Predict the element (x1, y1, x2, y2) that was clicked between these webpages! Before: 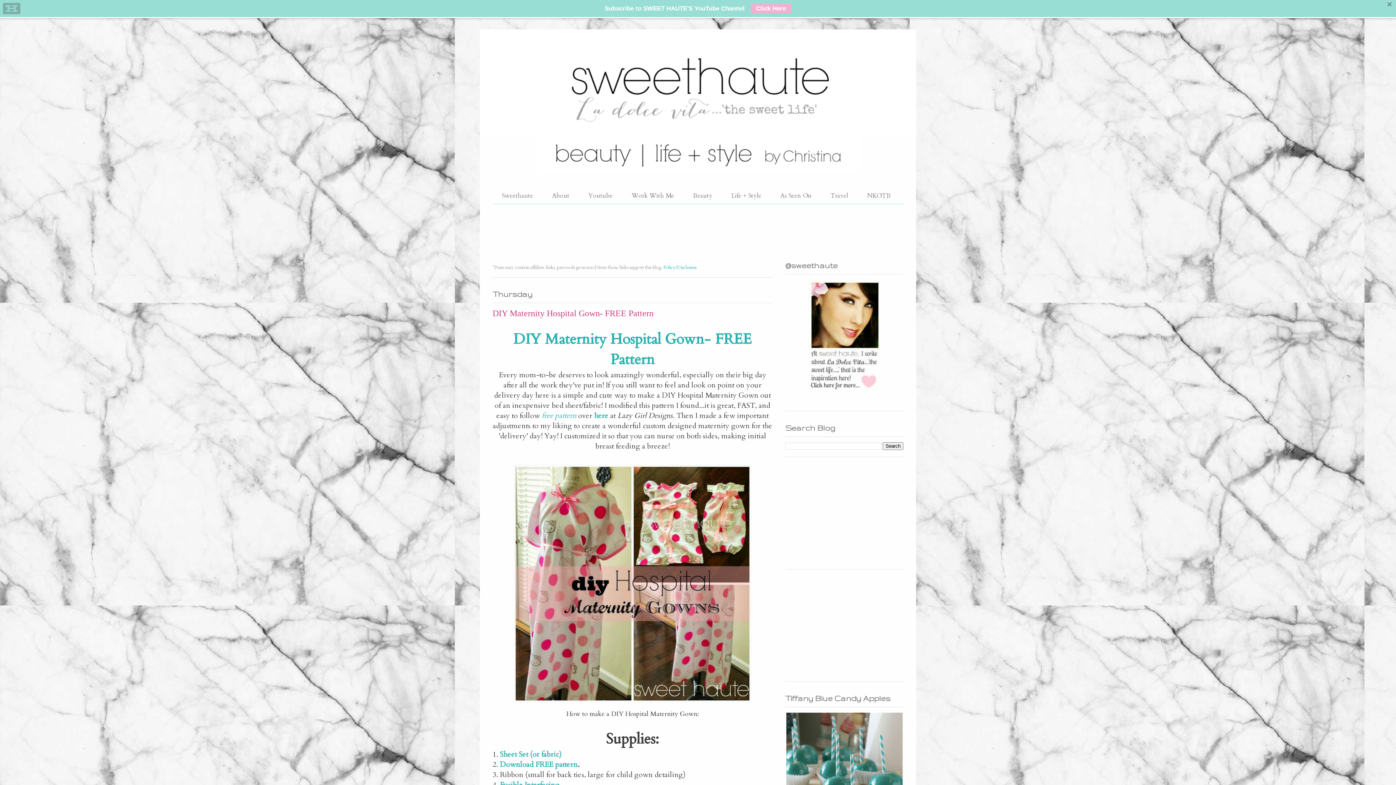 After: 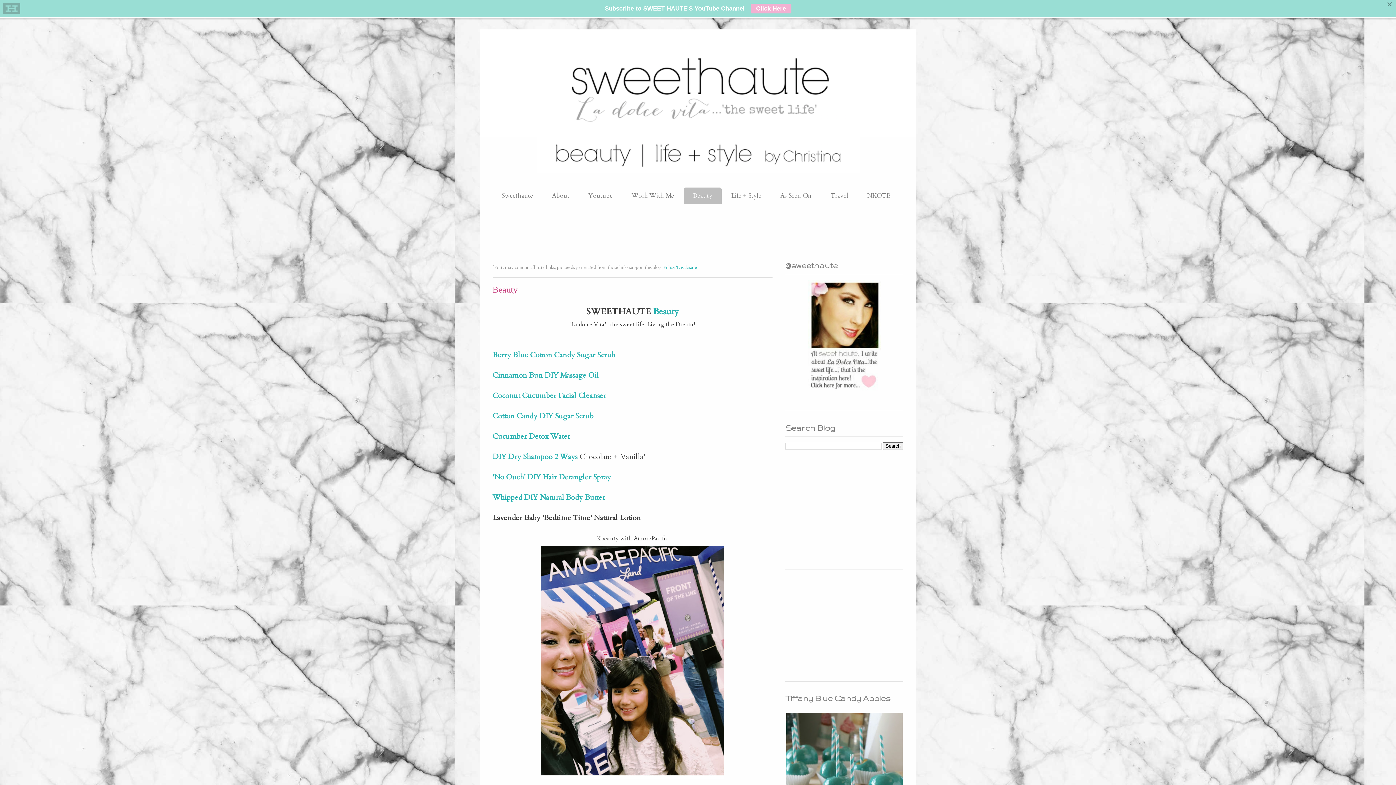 Action: label: Beauty bbox: (684, 187, 721, 204)